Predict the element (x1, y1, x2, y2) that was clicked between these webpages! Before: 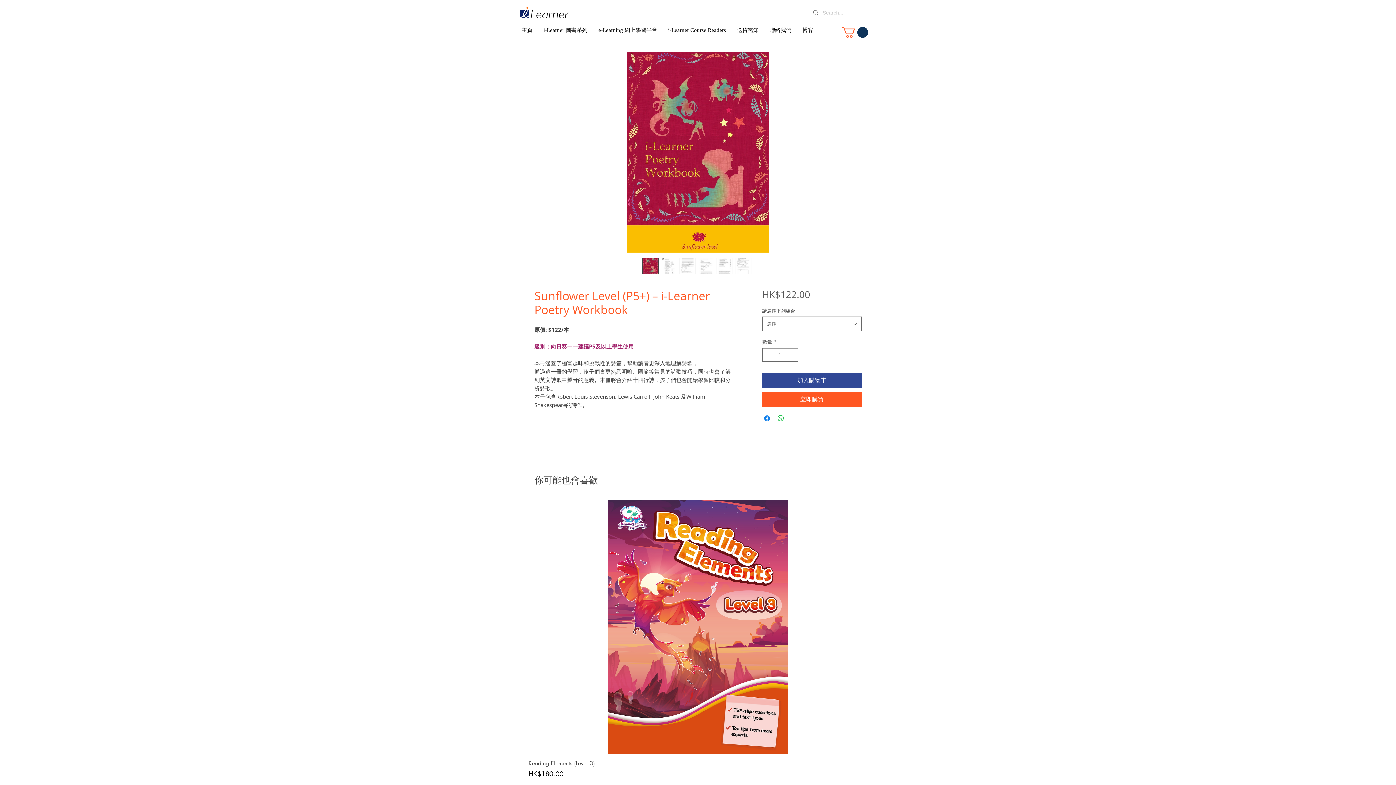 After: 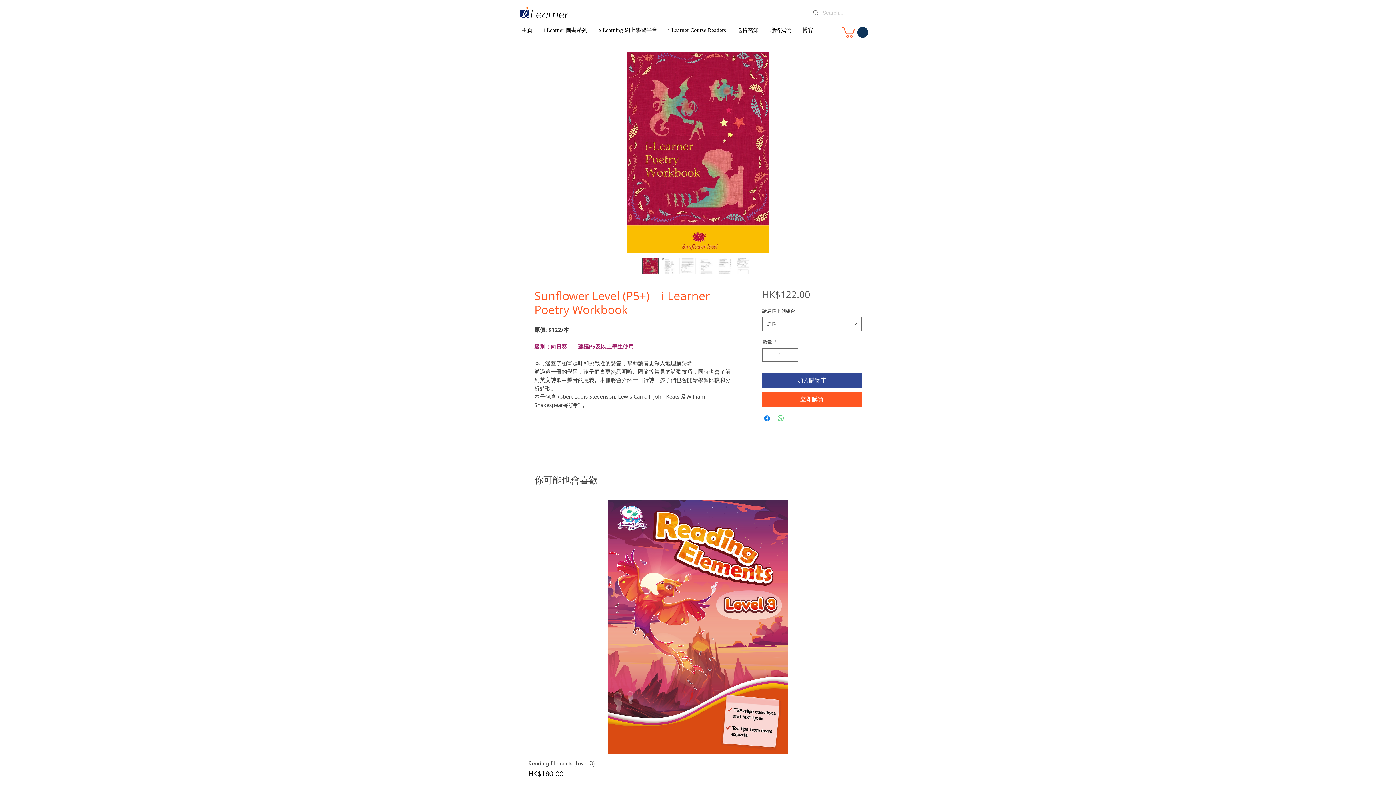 Action: label: 分享至 WhatsApp bbox: (776, 414, 785, 422)